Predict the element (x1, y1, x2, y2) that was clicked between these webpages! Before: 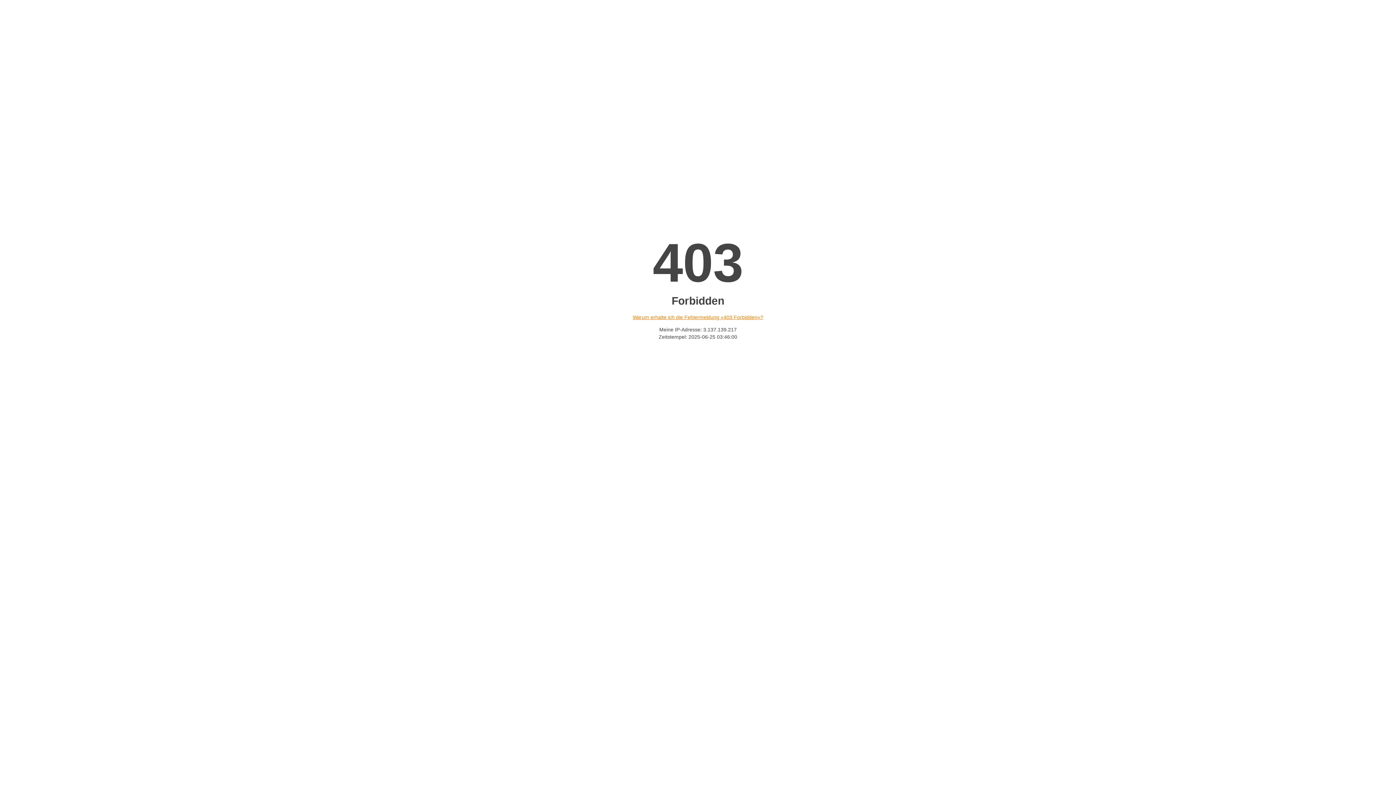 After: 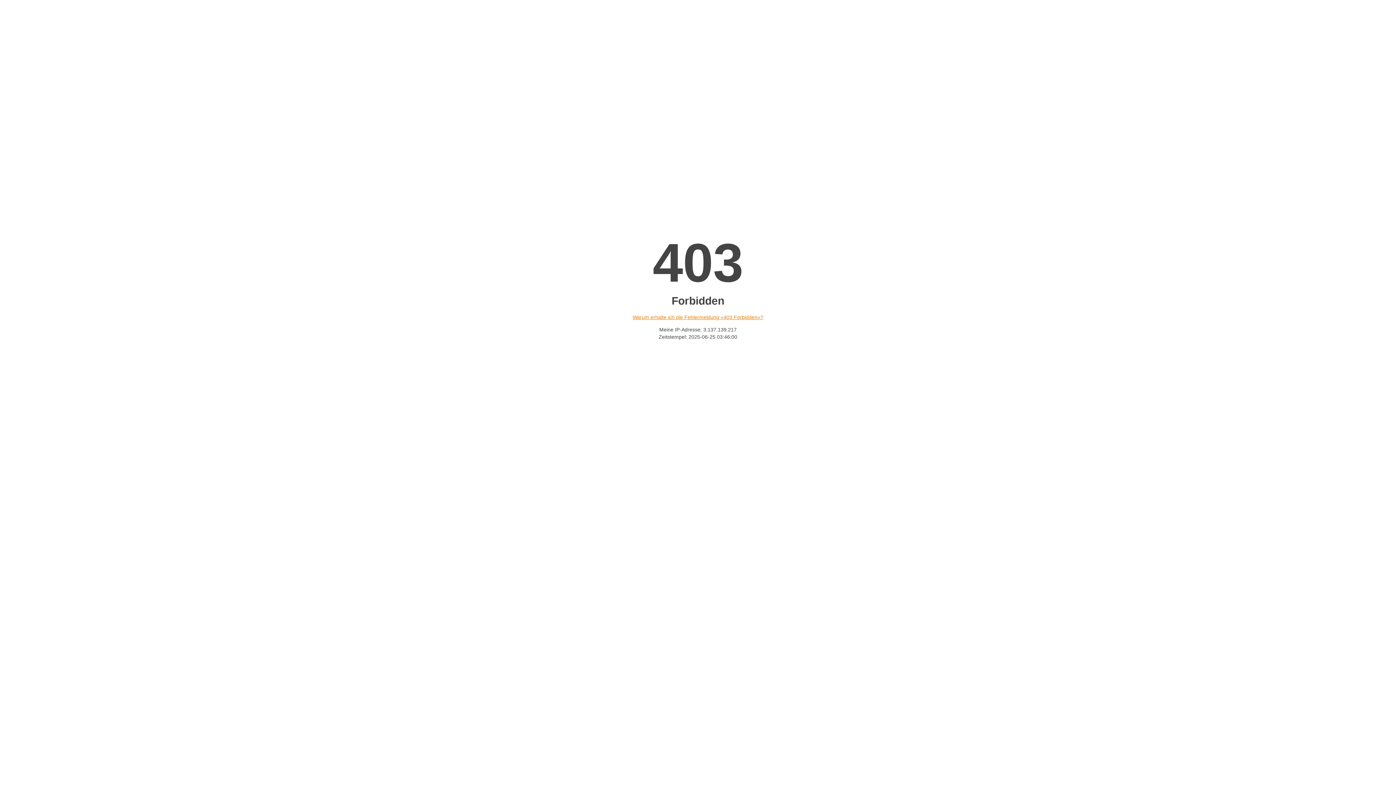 Action: label: Warum erhalte ich die Fehlermeldung «403 Forbidden»? bbox: (632, 314, 763, 320)